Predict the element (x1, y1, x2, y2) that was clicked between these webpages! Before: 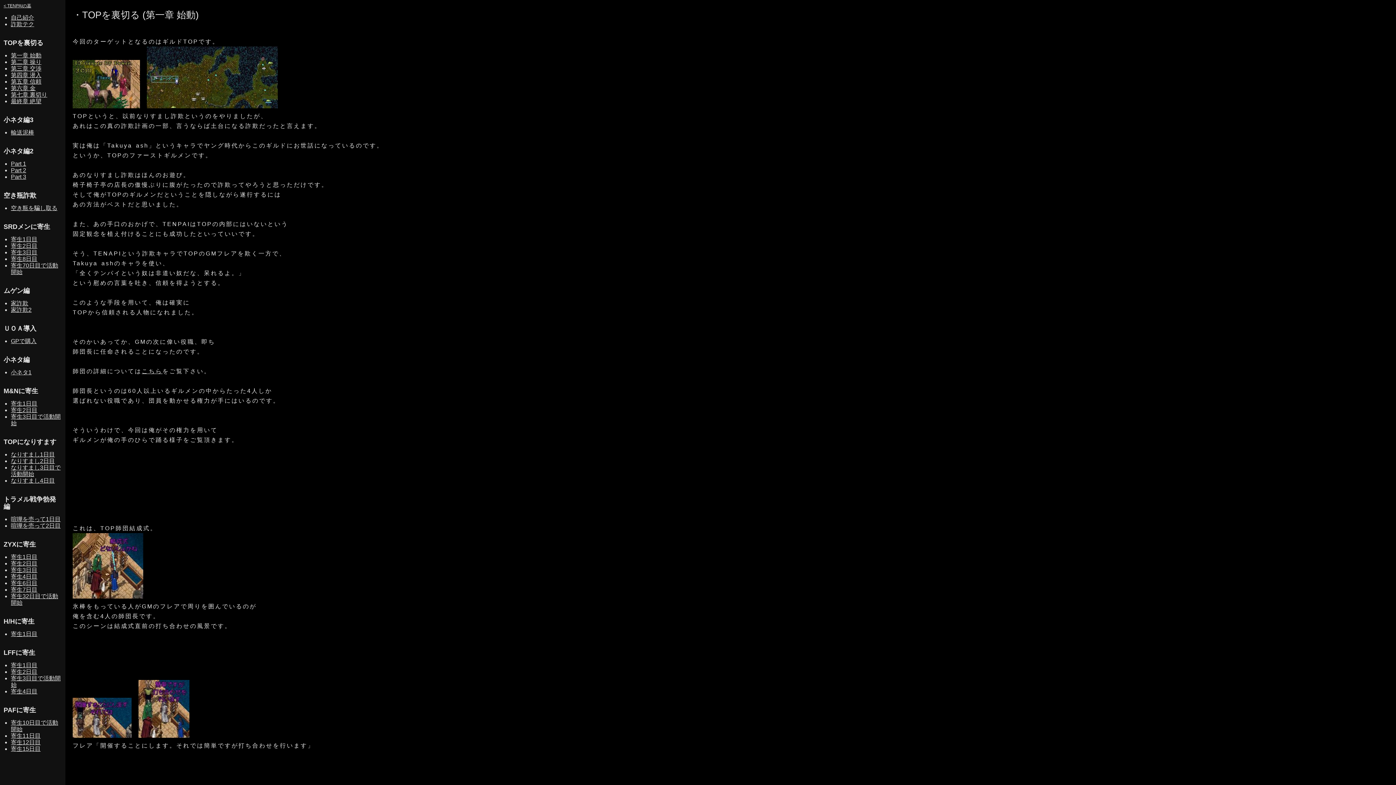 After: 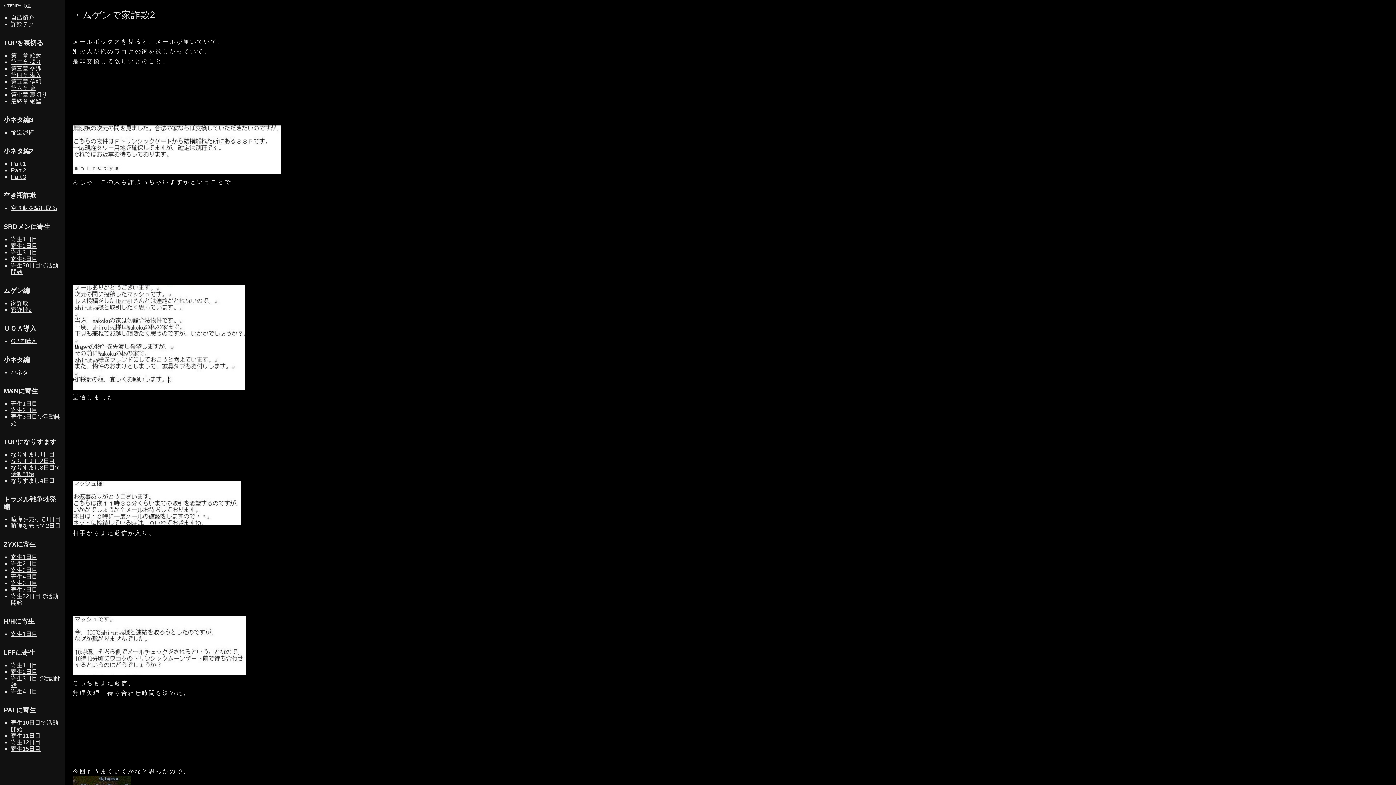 Action: bbox: (10, 306, 31, 313) label: 家詐欺2